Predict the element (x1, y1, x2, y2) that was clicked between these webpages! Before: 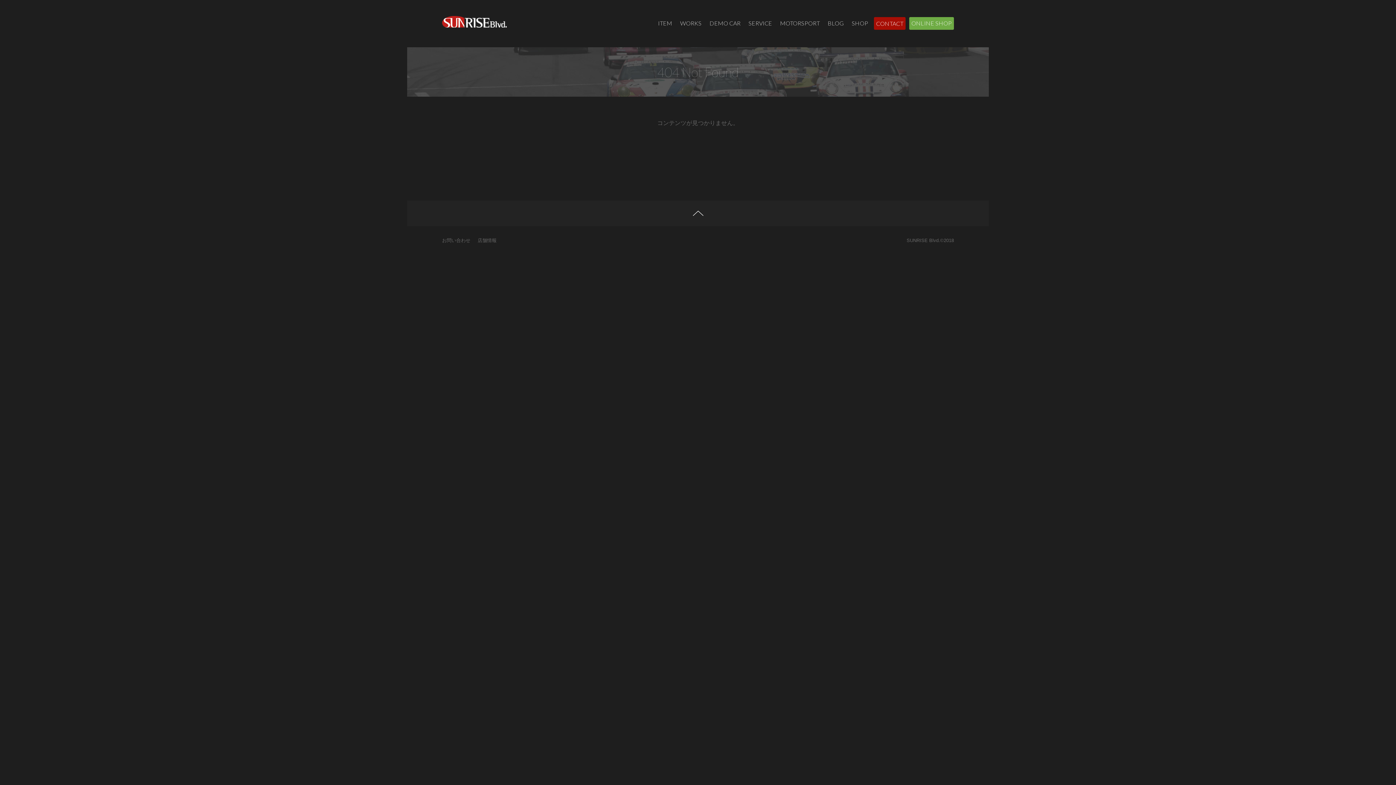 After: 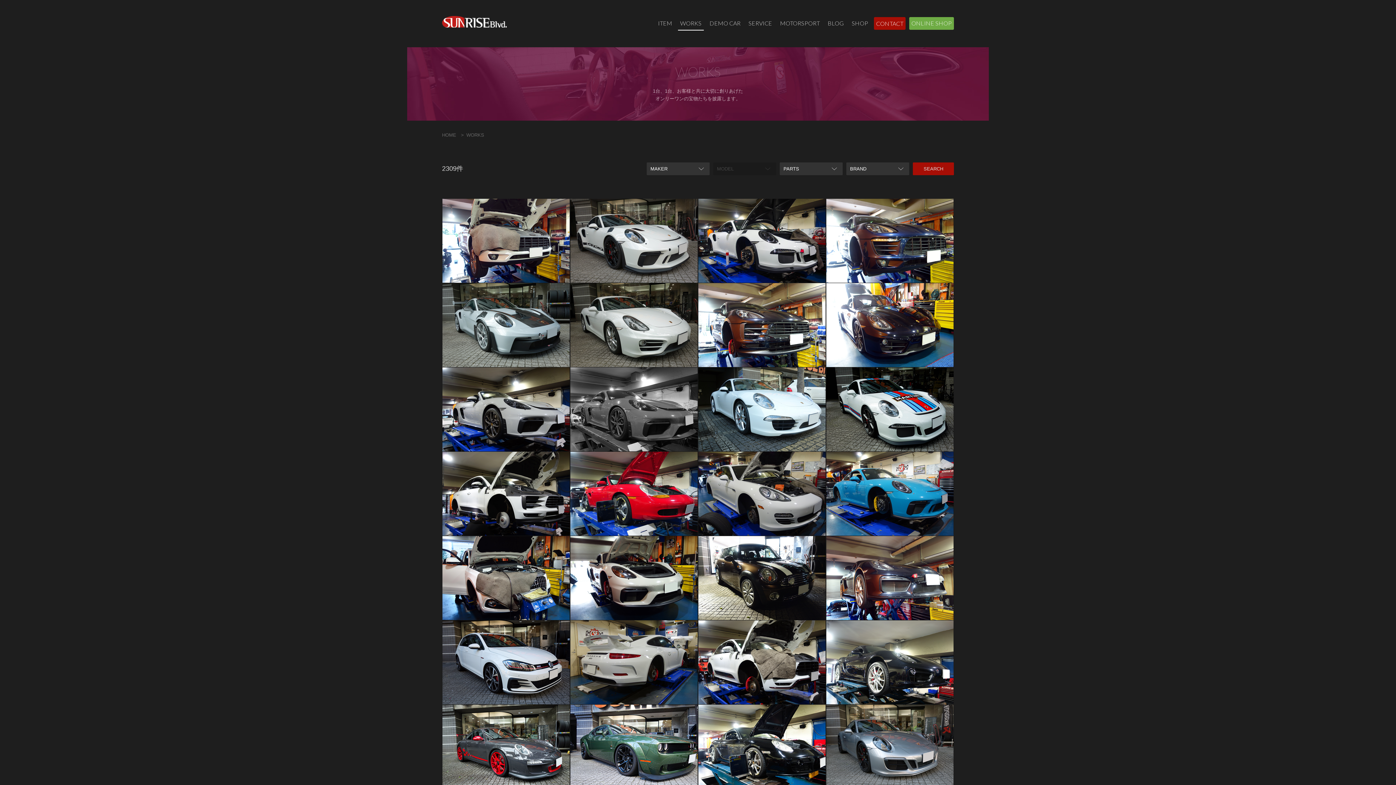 Action: bbox: (678, 17, 704, 29) label: WORKS